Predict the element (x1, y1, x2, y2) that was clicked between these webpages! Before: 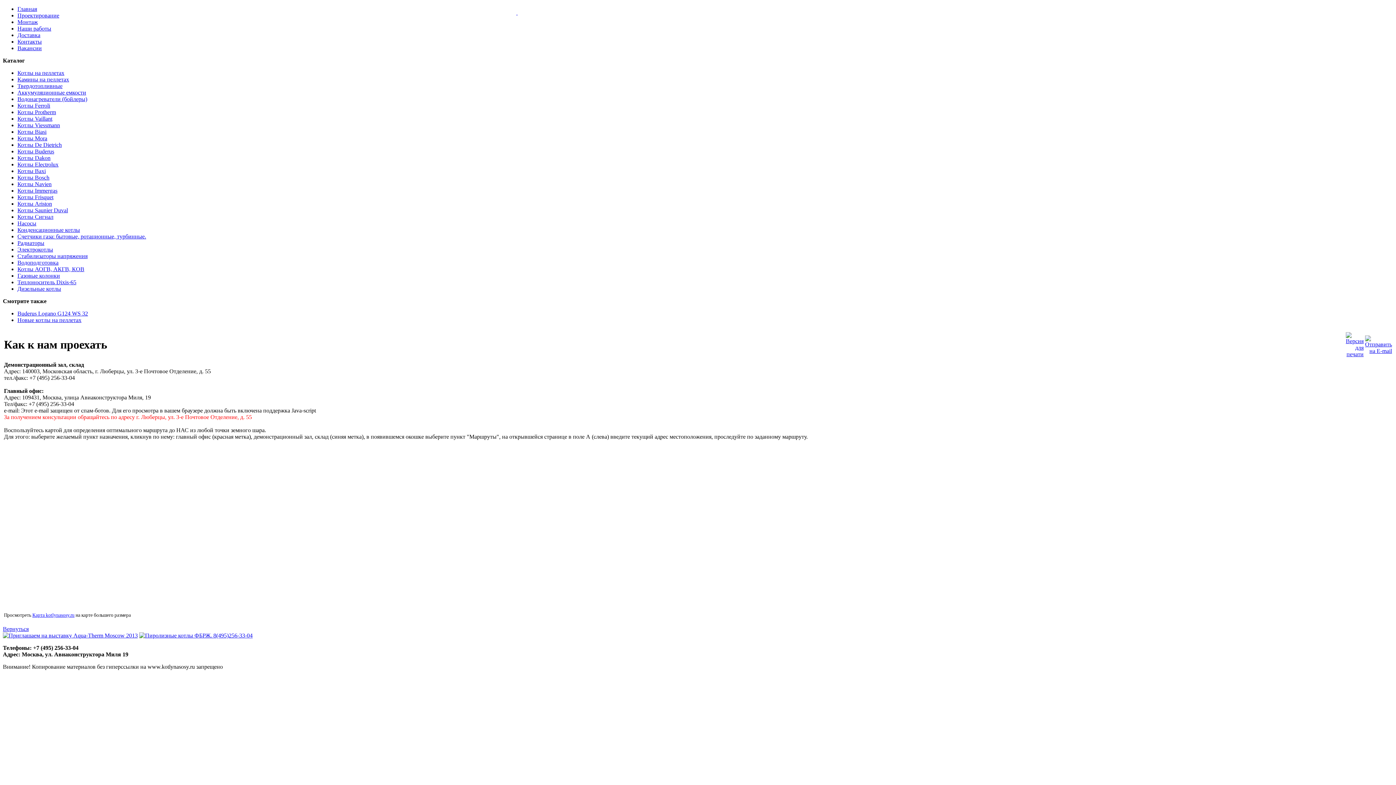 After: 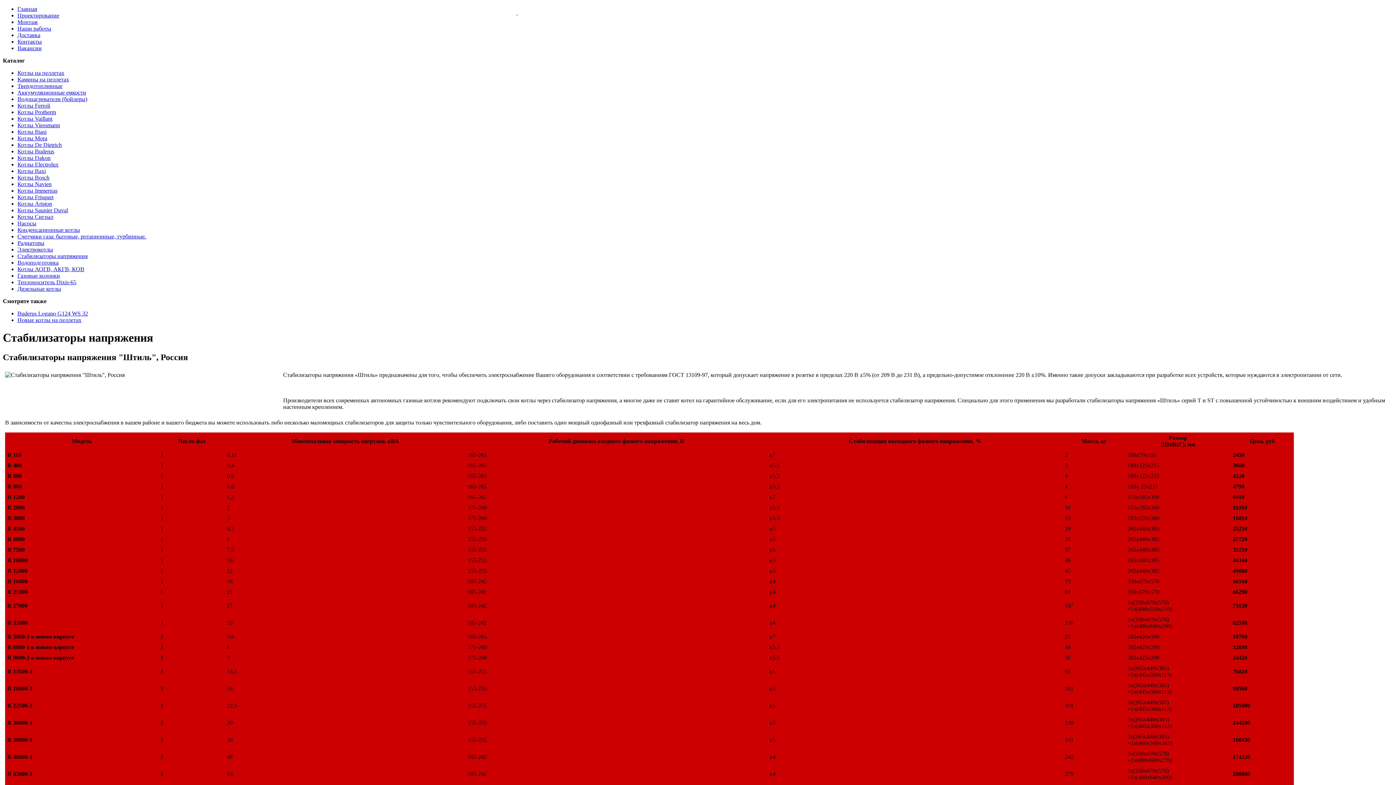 Action: bbox: (17, 253, 87, 259) label: Стабилизаторы напряжения